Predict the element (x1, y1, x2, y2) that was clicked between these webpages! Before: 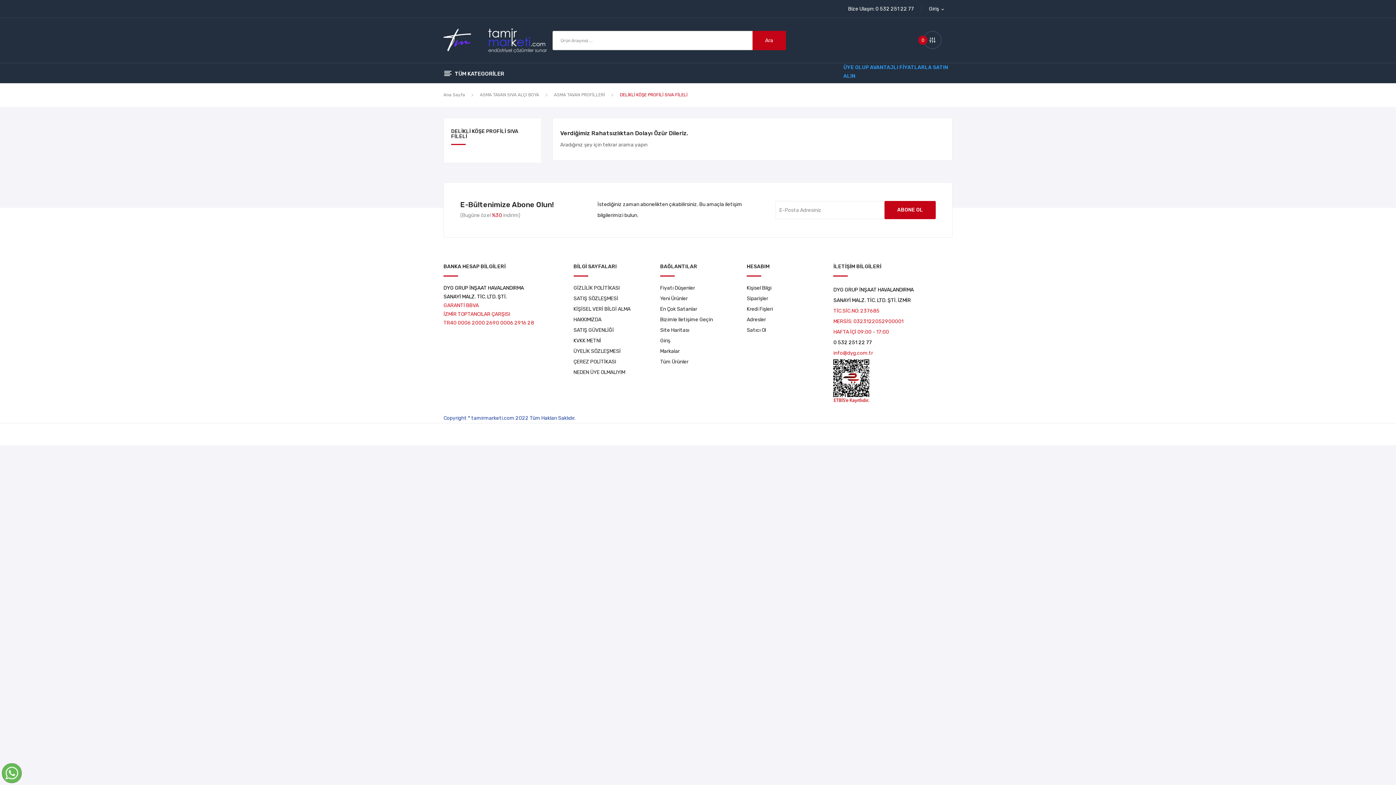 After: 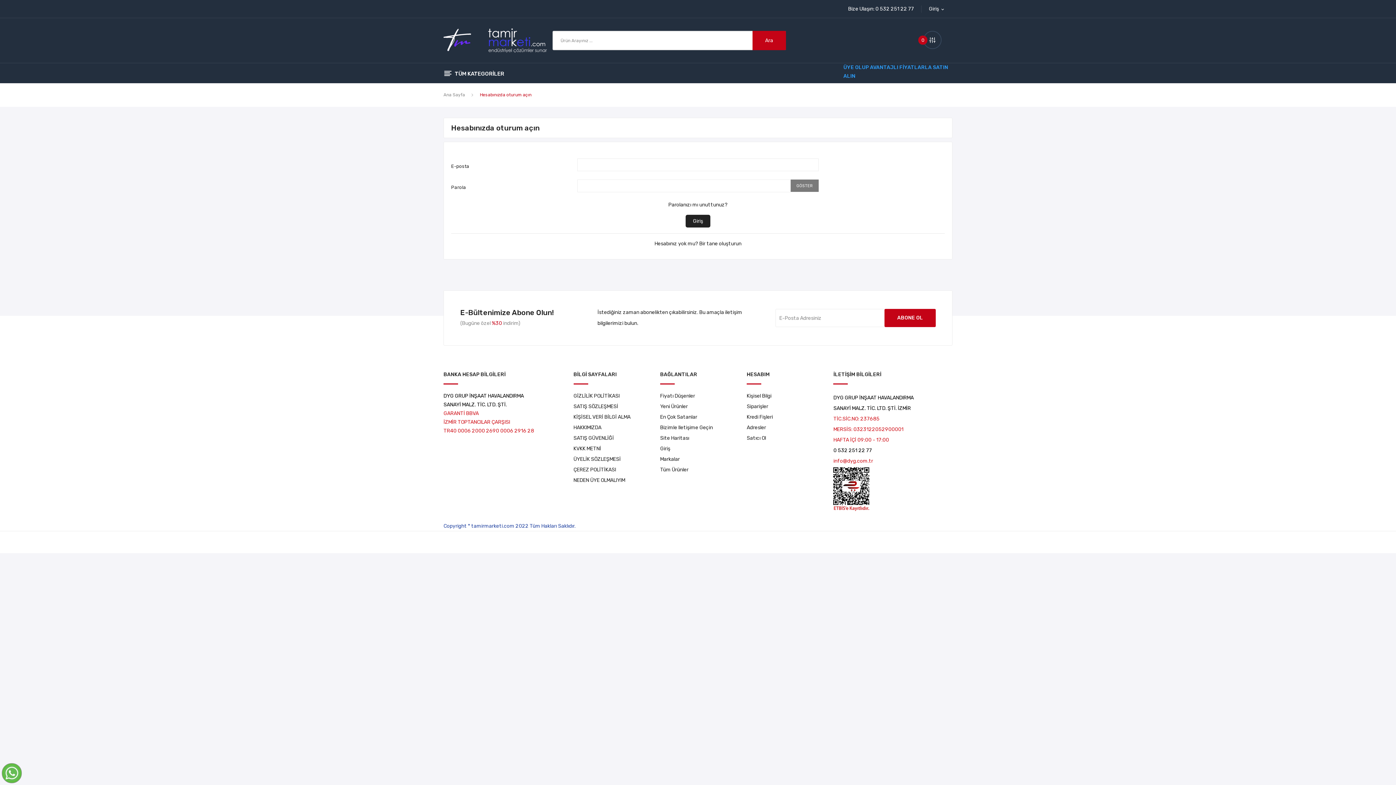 Action: label: Kişisel Bilgi bbox: (746, 284, 822, 292)